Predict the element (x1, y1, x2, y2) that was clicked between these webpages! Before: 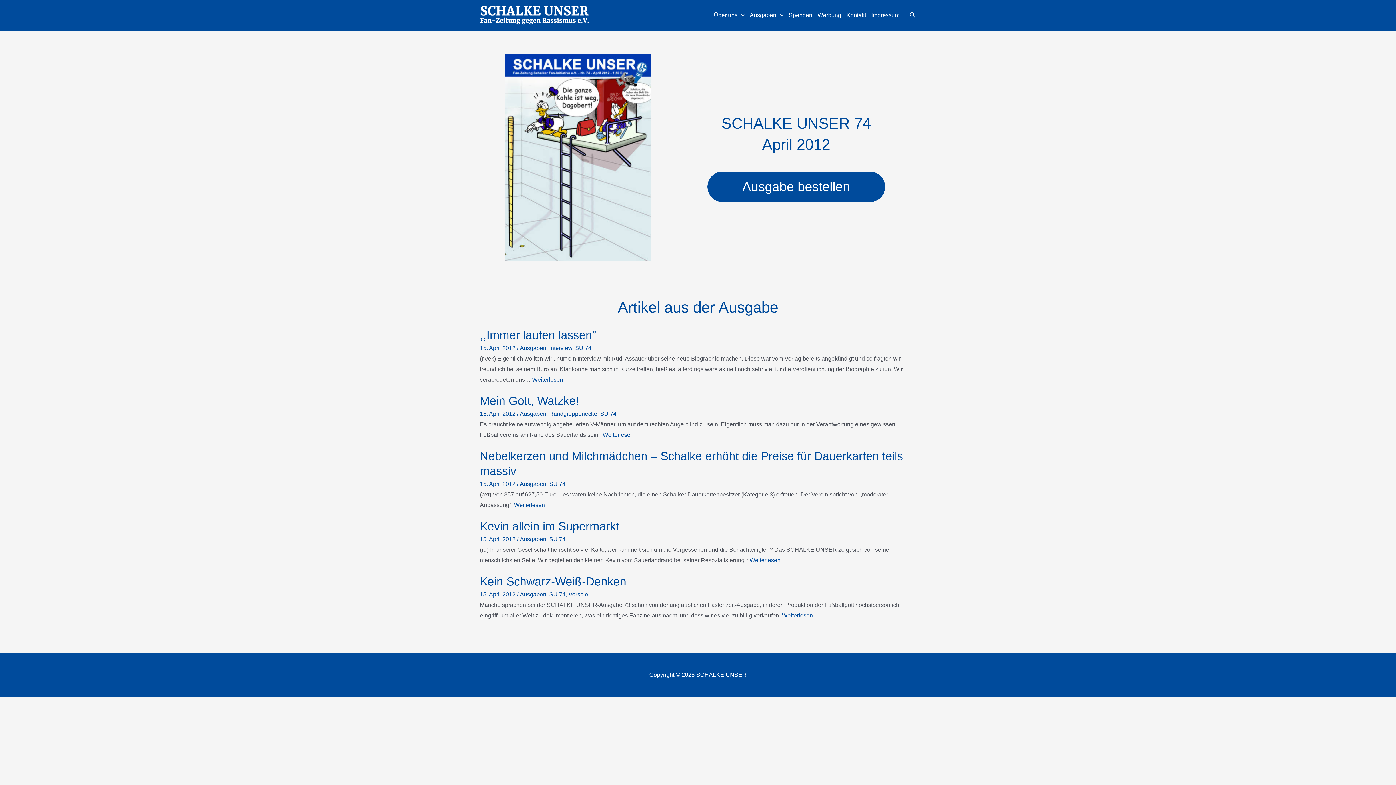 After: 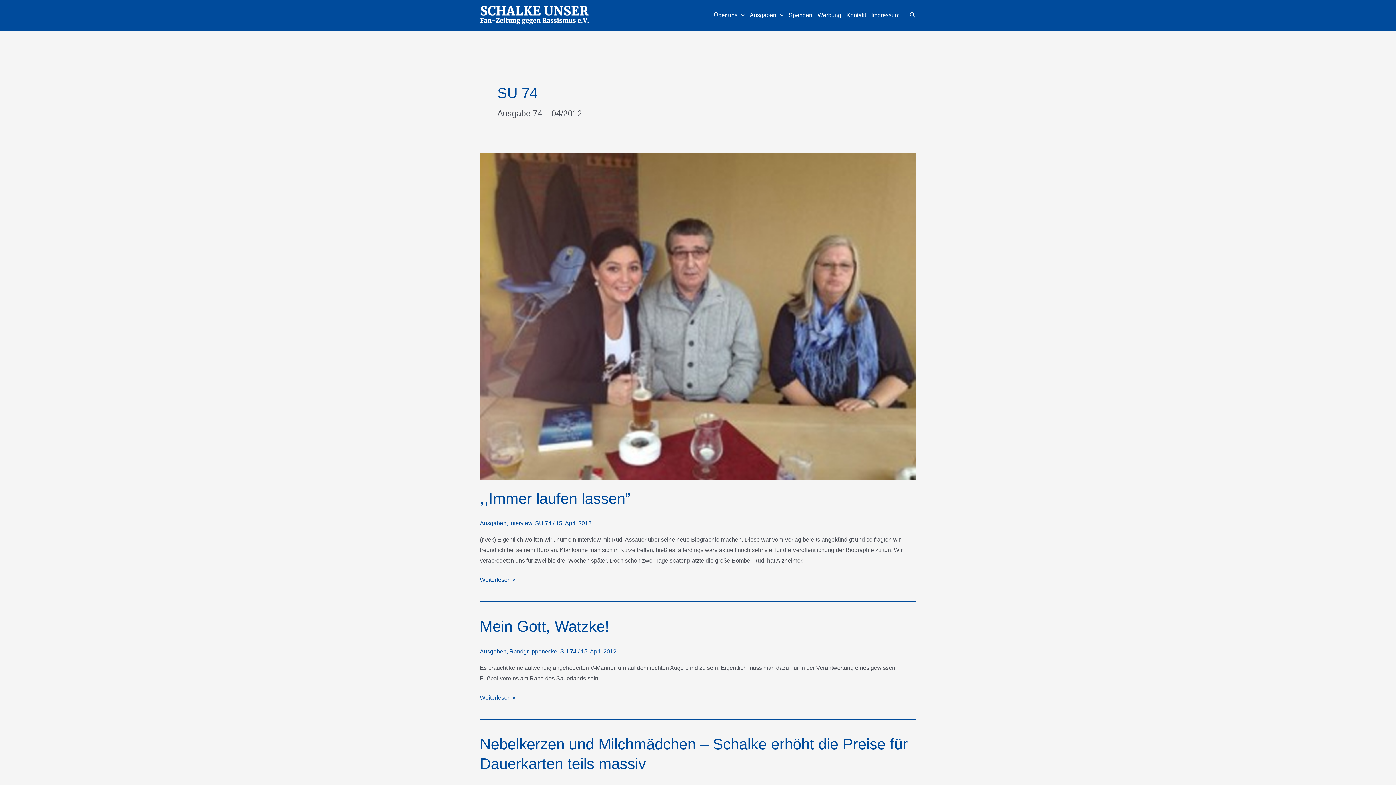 Action: bbox: (600, 410, 616, 417) label: SU 74